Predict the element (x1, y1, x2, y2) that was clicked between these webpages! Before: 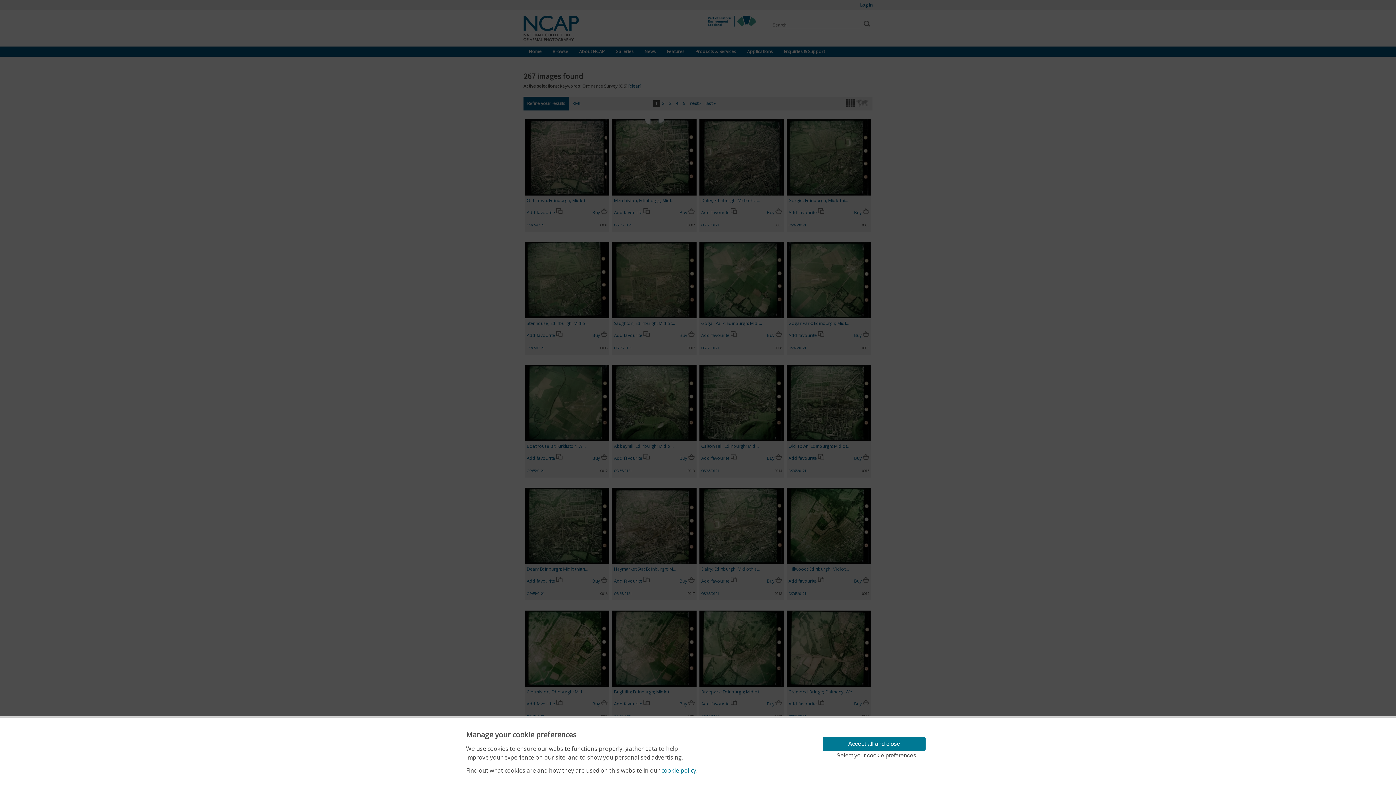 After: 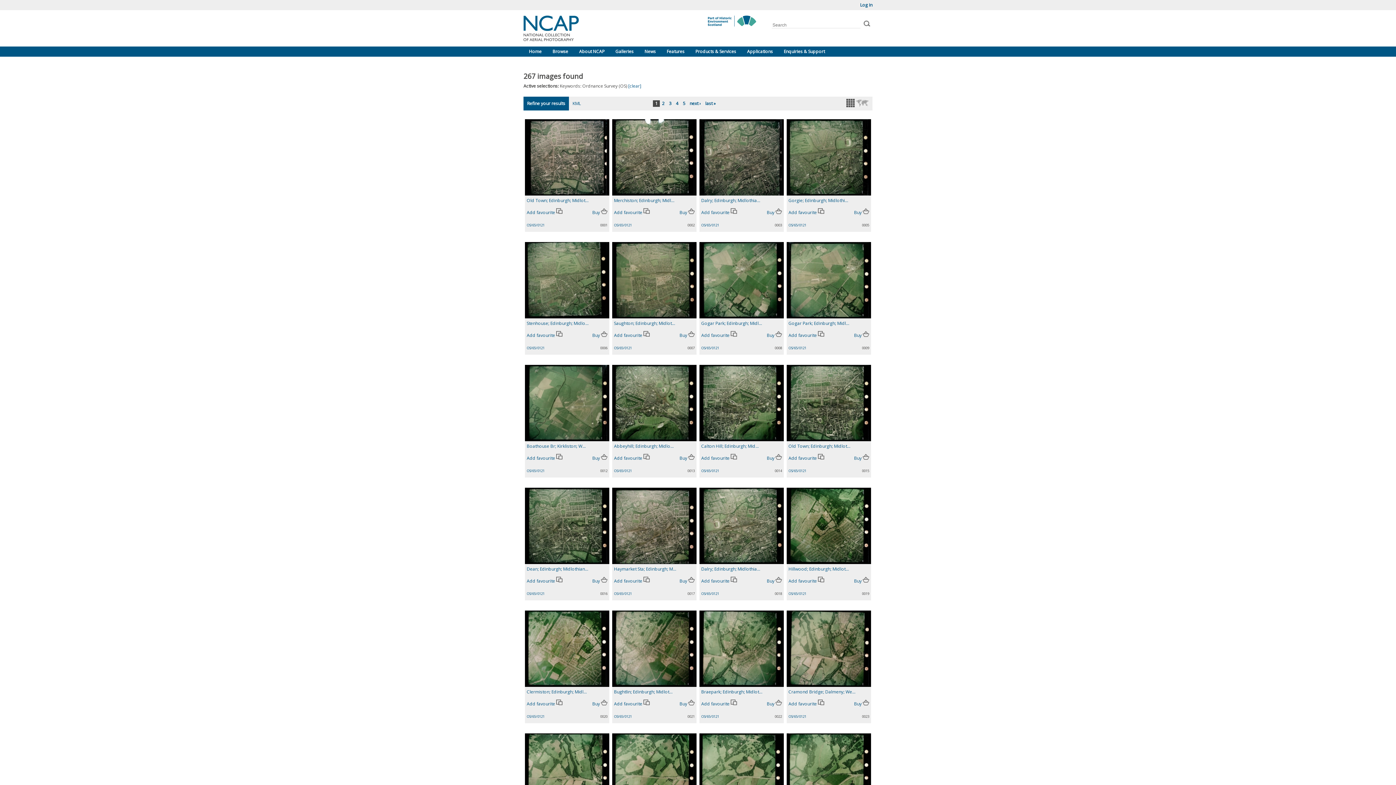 Action: bbox: (822, 737, 925, 751) label: Accept all and close